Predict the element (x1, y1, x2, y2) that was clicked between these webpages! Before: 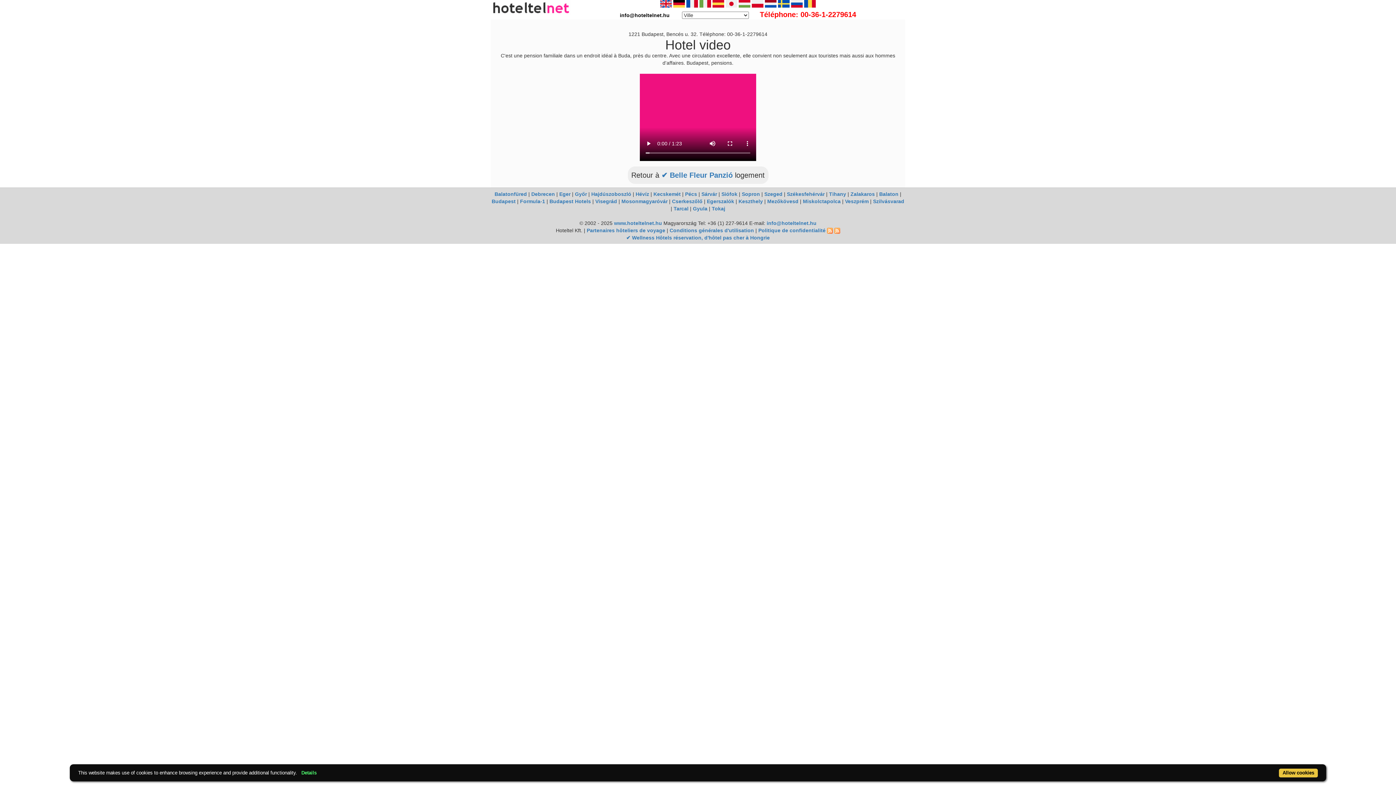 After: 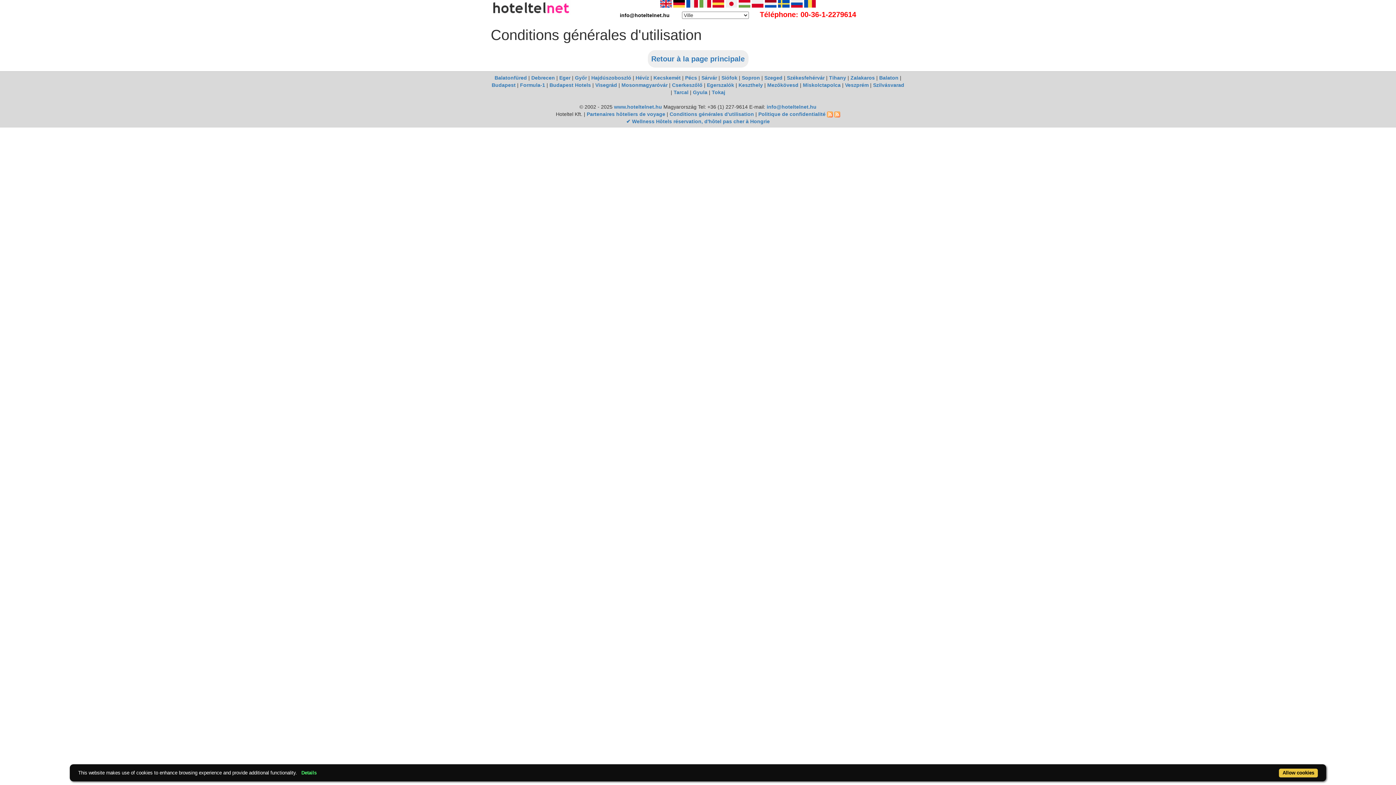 Action: bbox: (669, 227, 754, 233) label: Conditions générales d'utilisation